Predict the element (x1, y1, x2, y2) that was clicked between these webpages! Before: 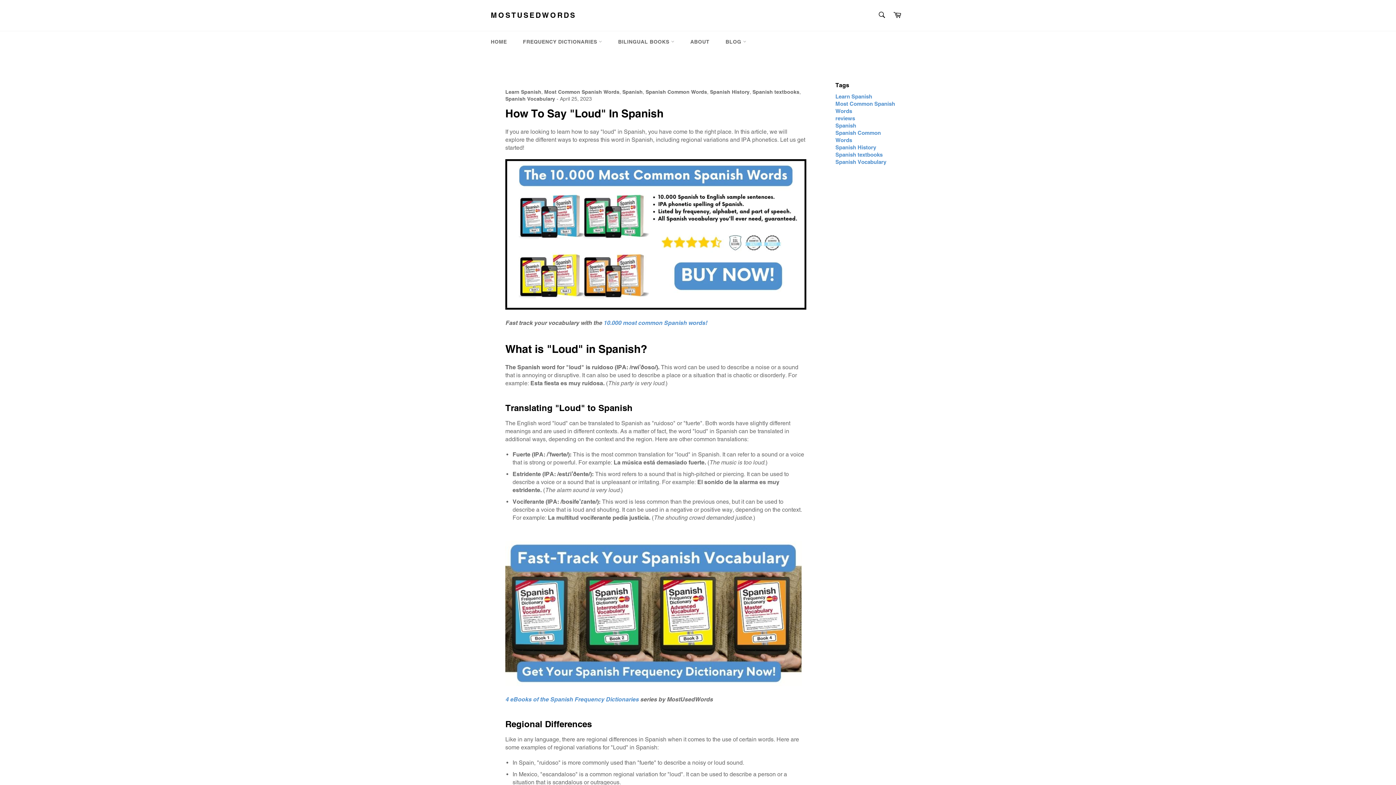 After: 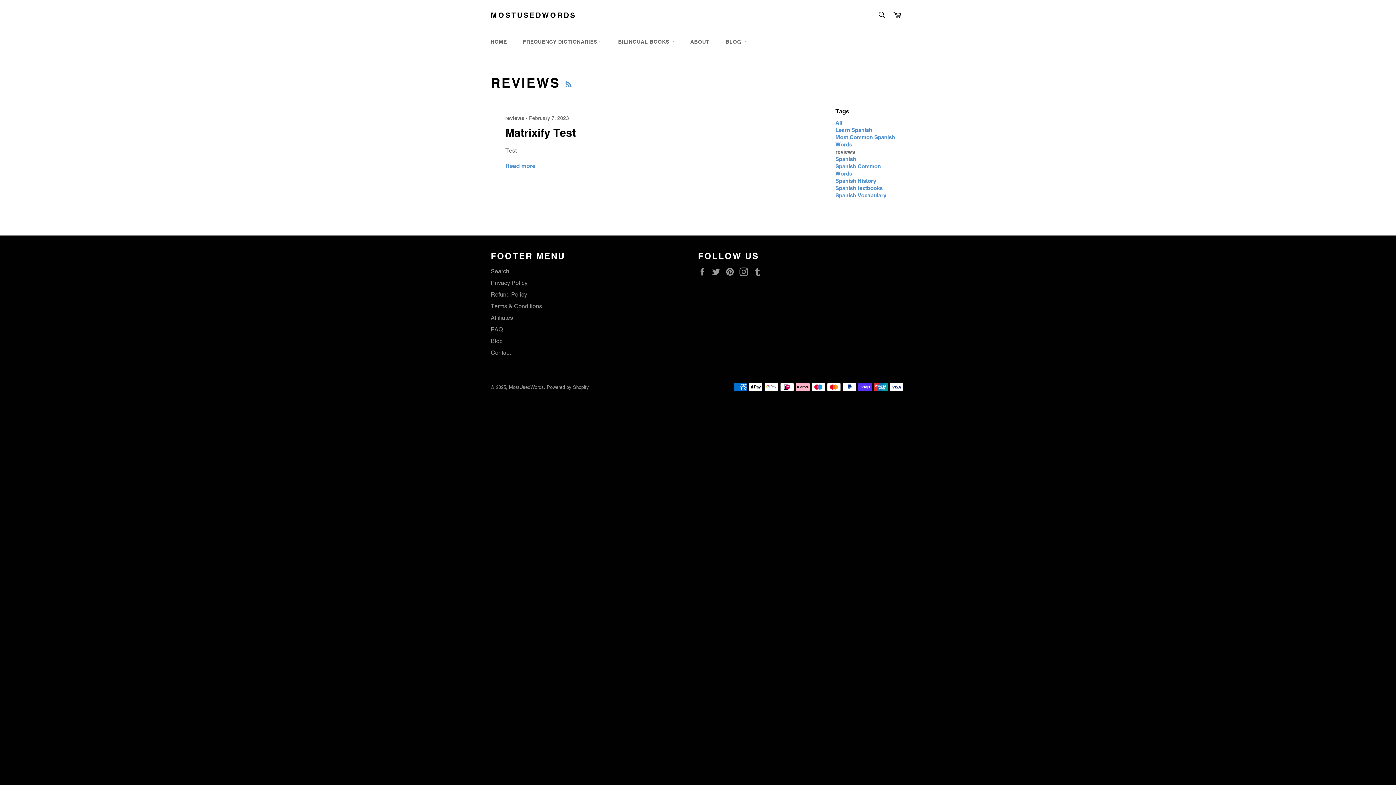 Action: bbox: (835, 115, 855, 121) label: reviews